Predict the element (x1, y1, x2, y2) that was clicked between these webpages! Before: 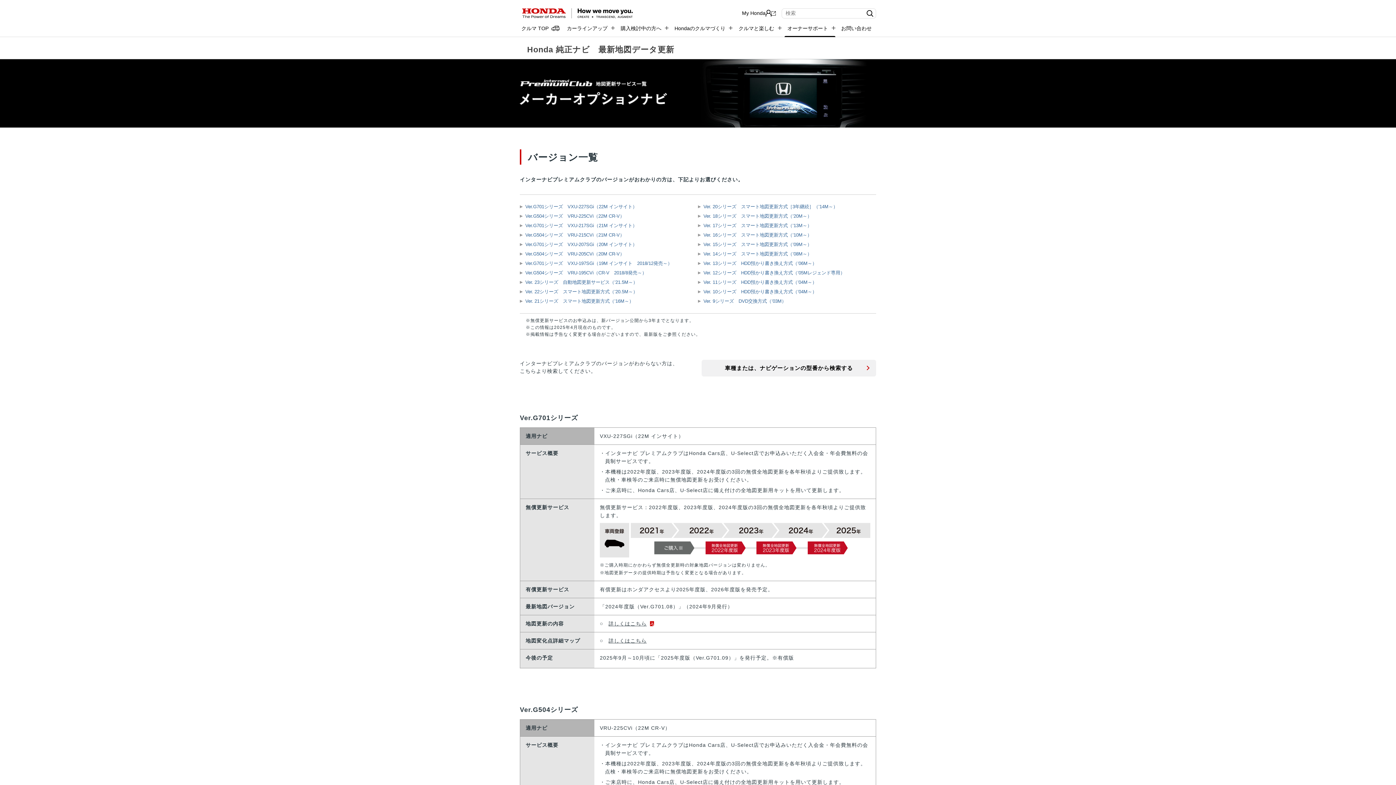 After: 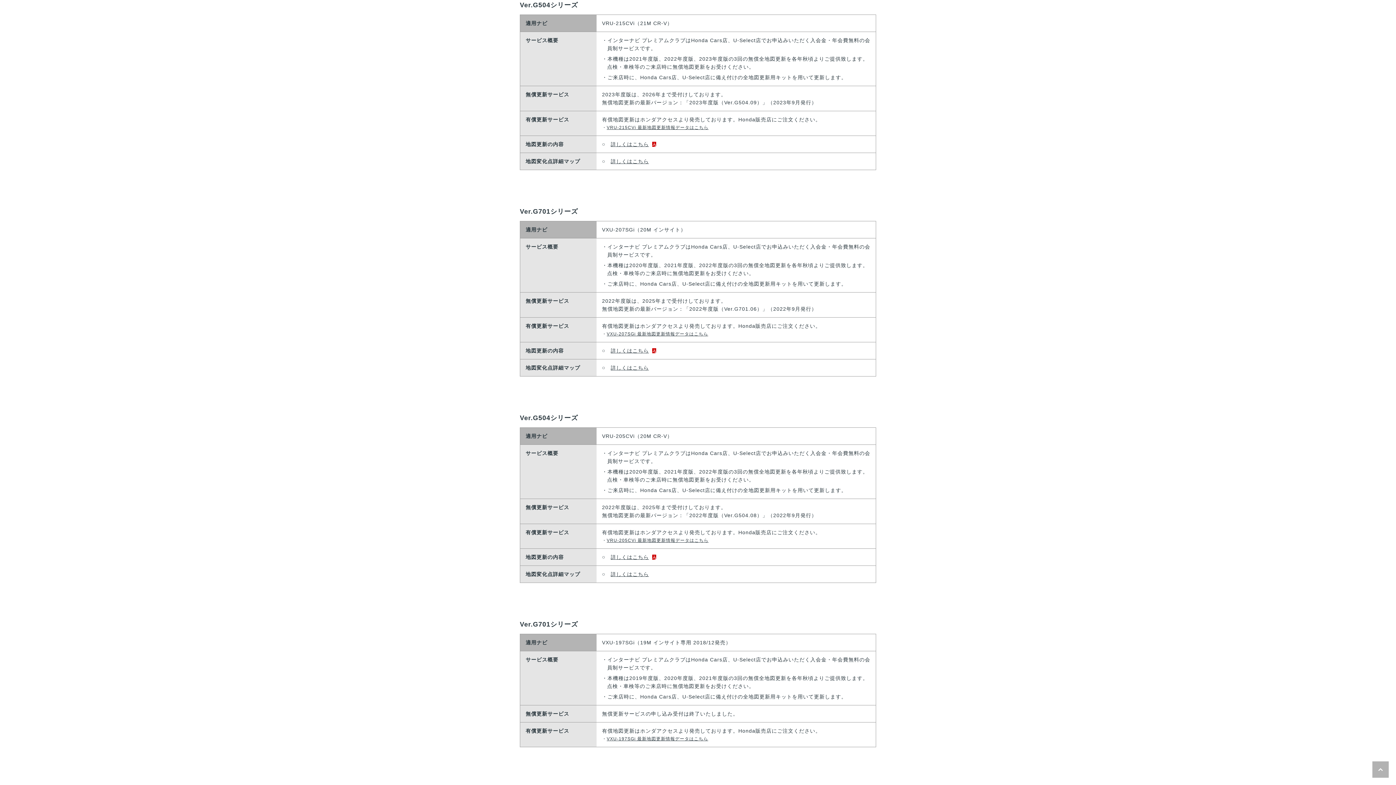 Action: bbox: (520, 230, 698, 240) label: Ver.G504シリーズ　VRU-215CVi（21M CR-V）